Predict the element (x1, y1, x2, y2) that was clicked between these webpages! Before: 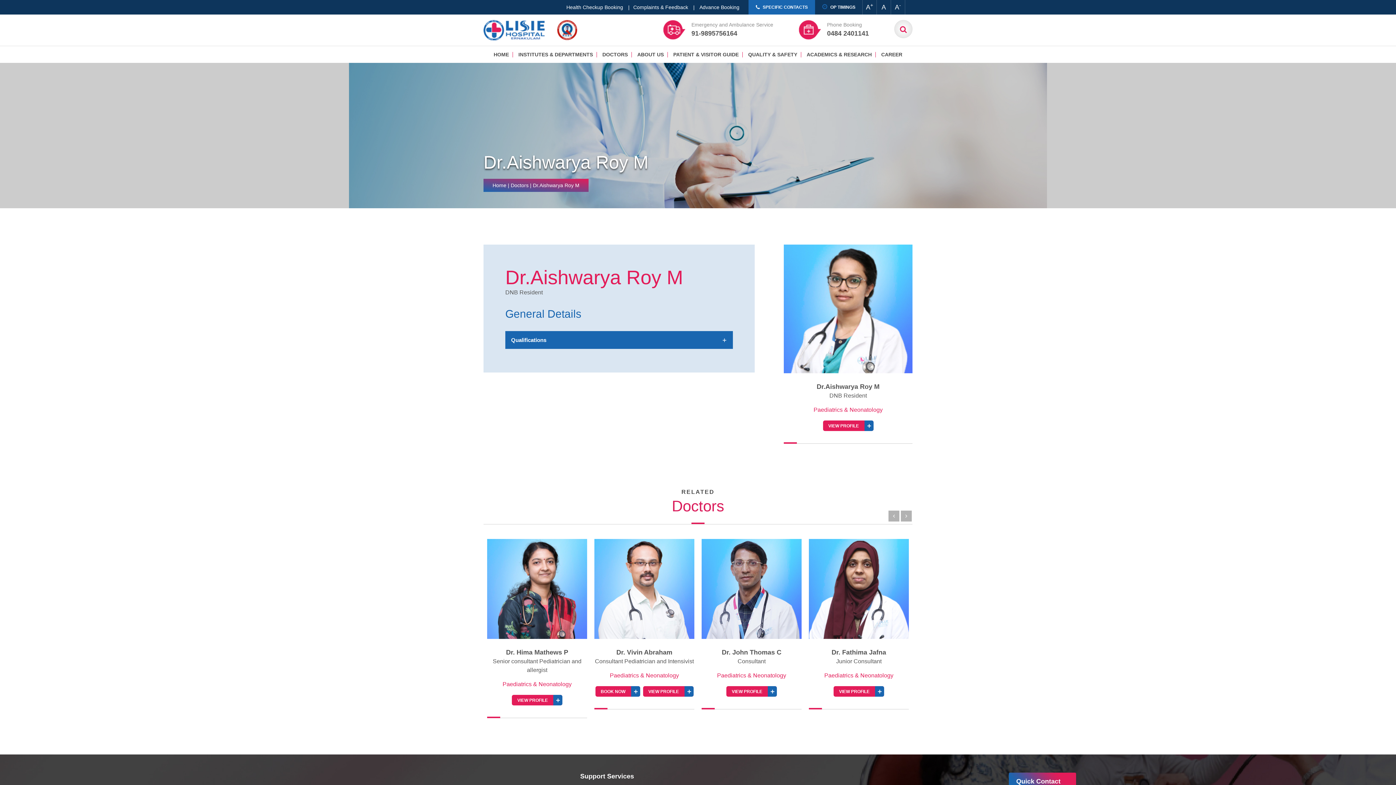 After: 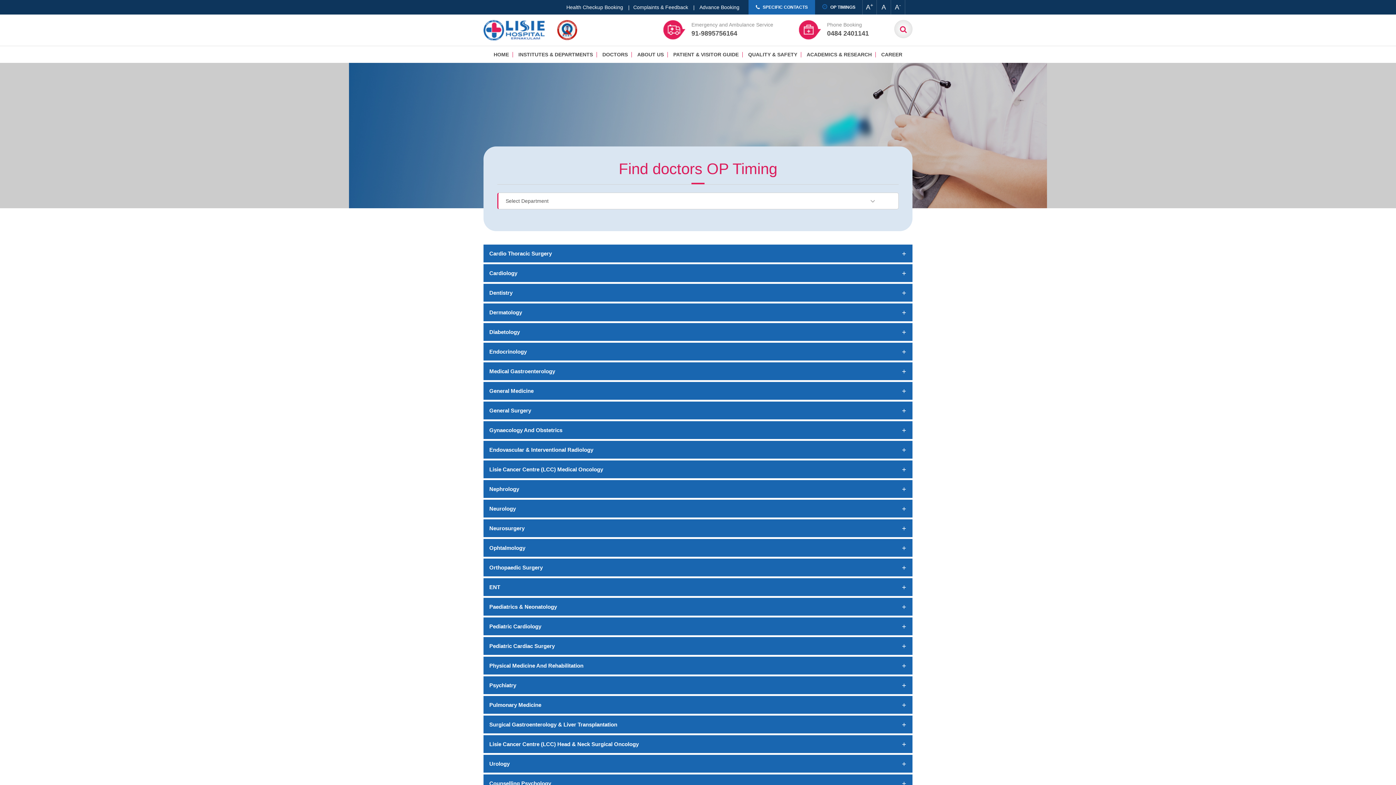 Action: bbox: (815, 0, 862, 14) label:  OP TIMINGS